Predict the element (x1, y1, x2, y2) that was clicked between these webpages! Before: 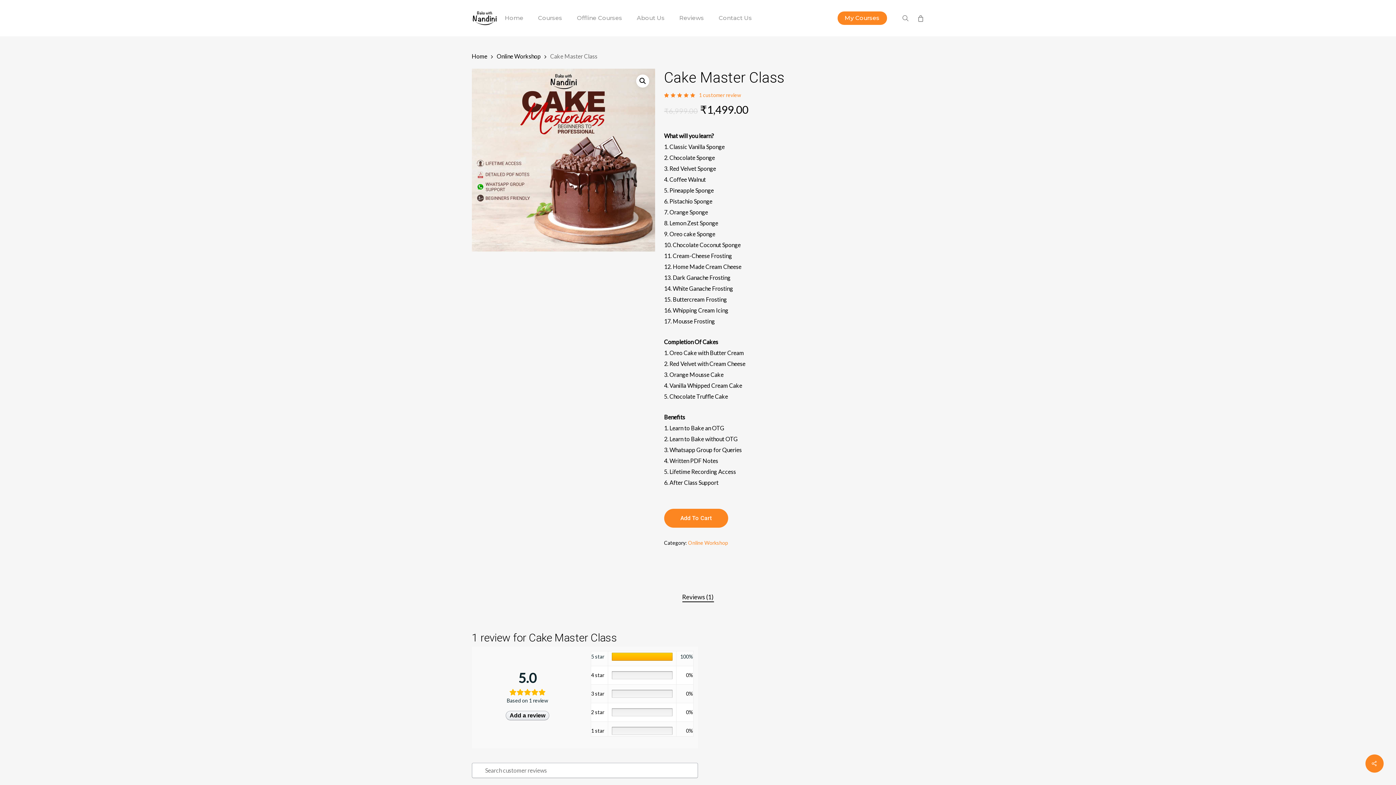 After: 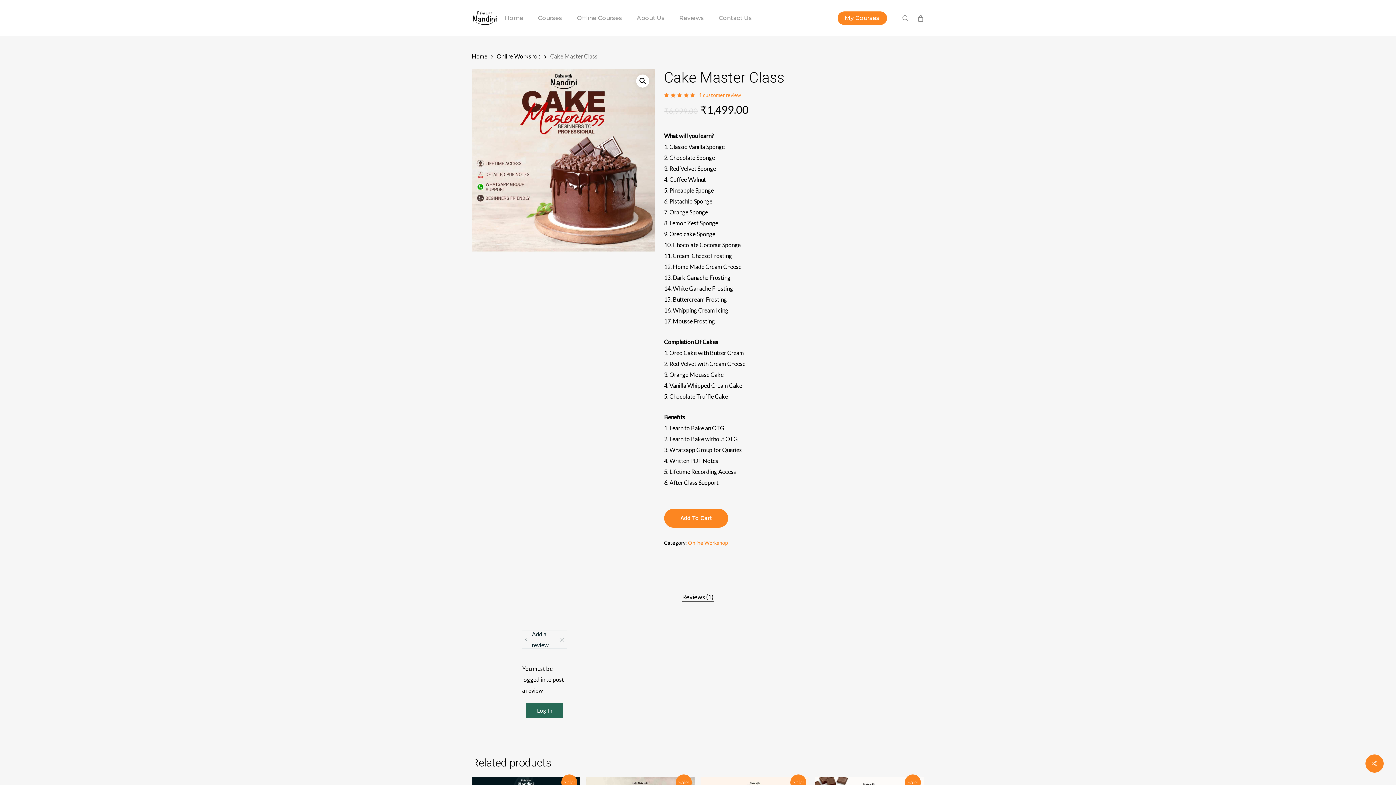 Action: label: Add a review bbox: (505, 711, 549, 720)